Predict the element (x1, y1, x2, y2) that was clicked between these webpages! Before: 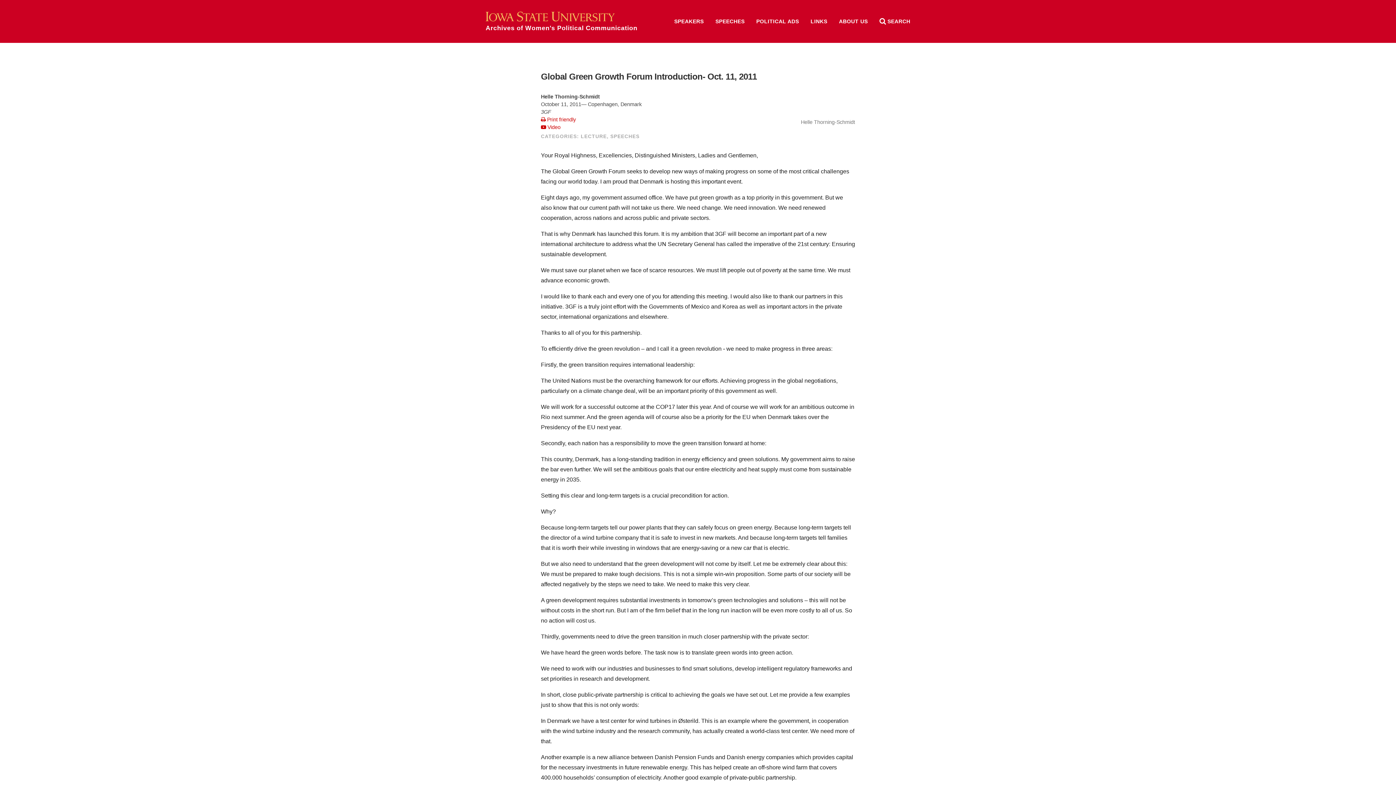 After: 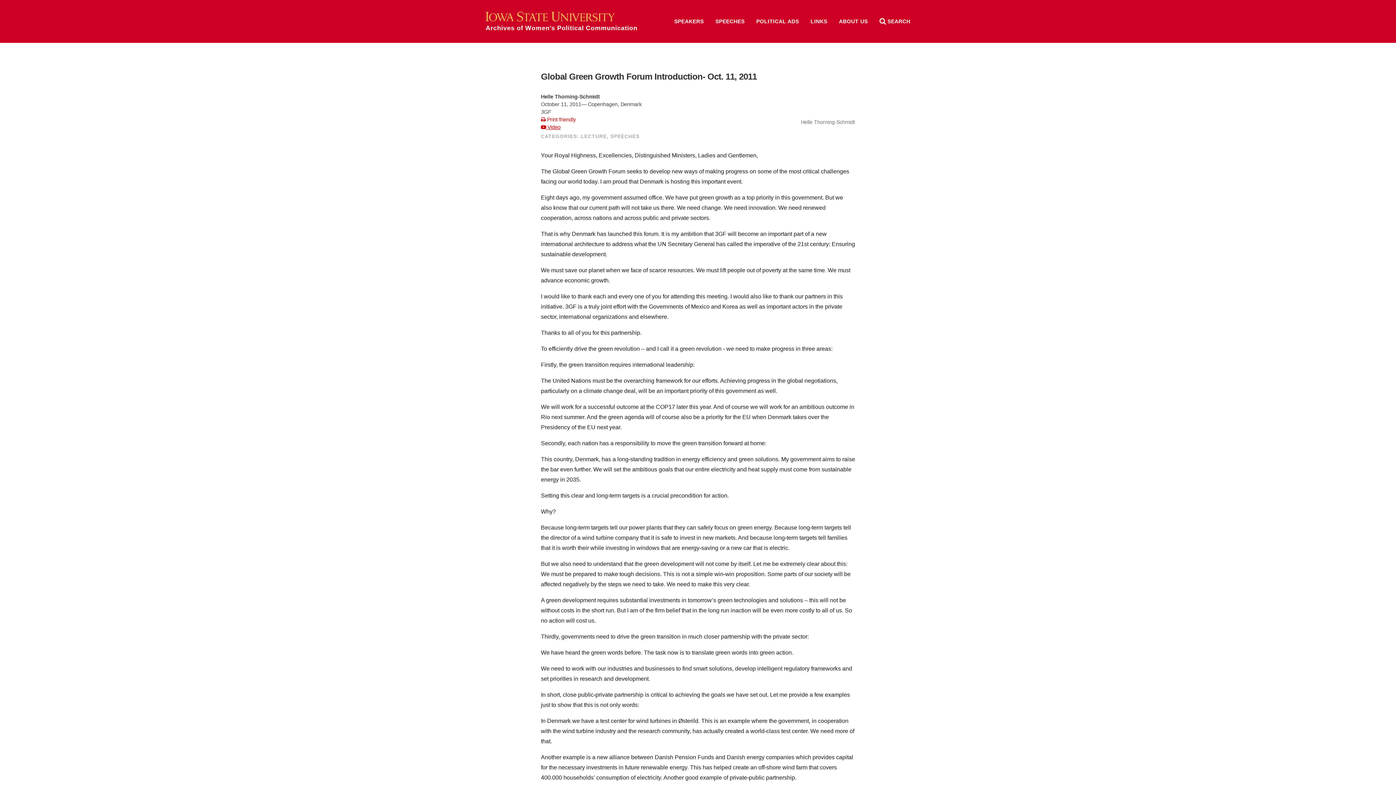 Action: bbox: (541, 124, 560, 130) label:  Video